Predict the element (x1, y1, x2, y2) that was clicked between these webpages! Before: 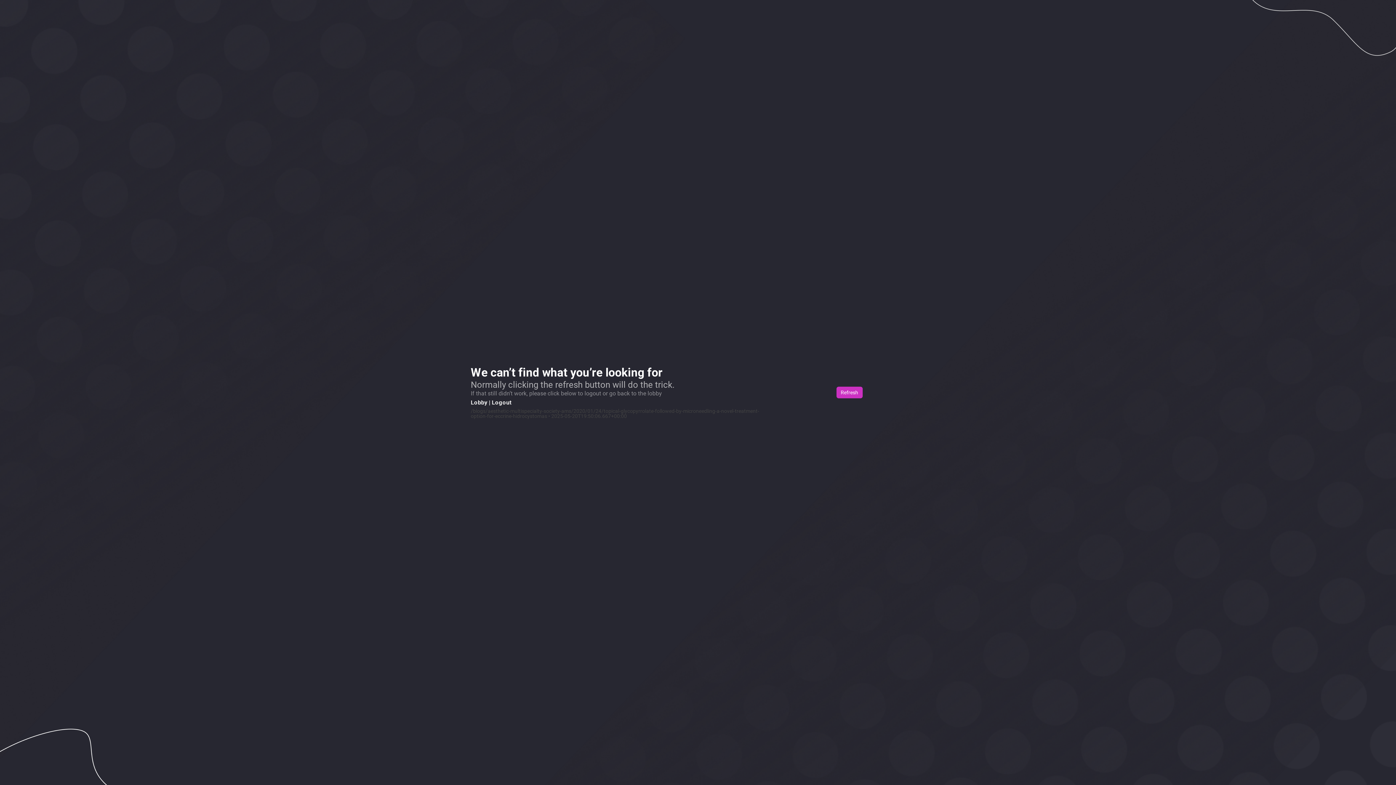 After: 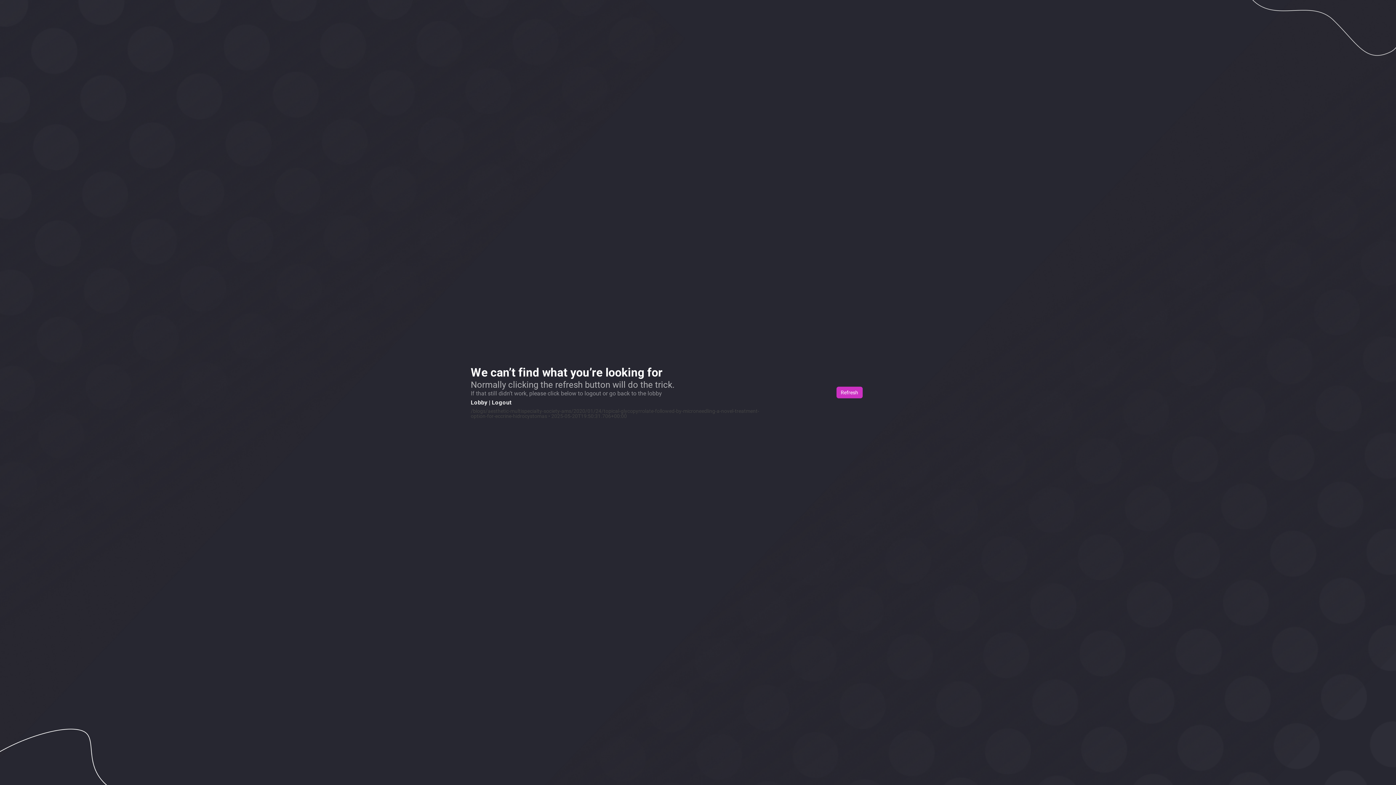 Action: label: Refresh bbox: (836, 386, 863, 398)